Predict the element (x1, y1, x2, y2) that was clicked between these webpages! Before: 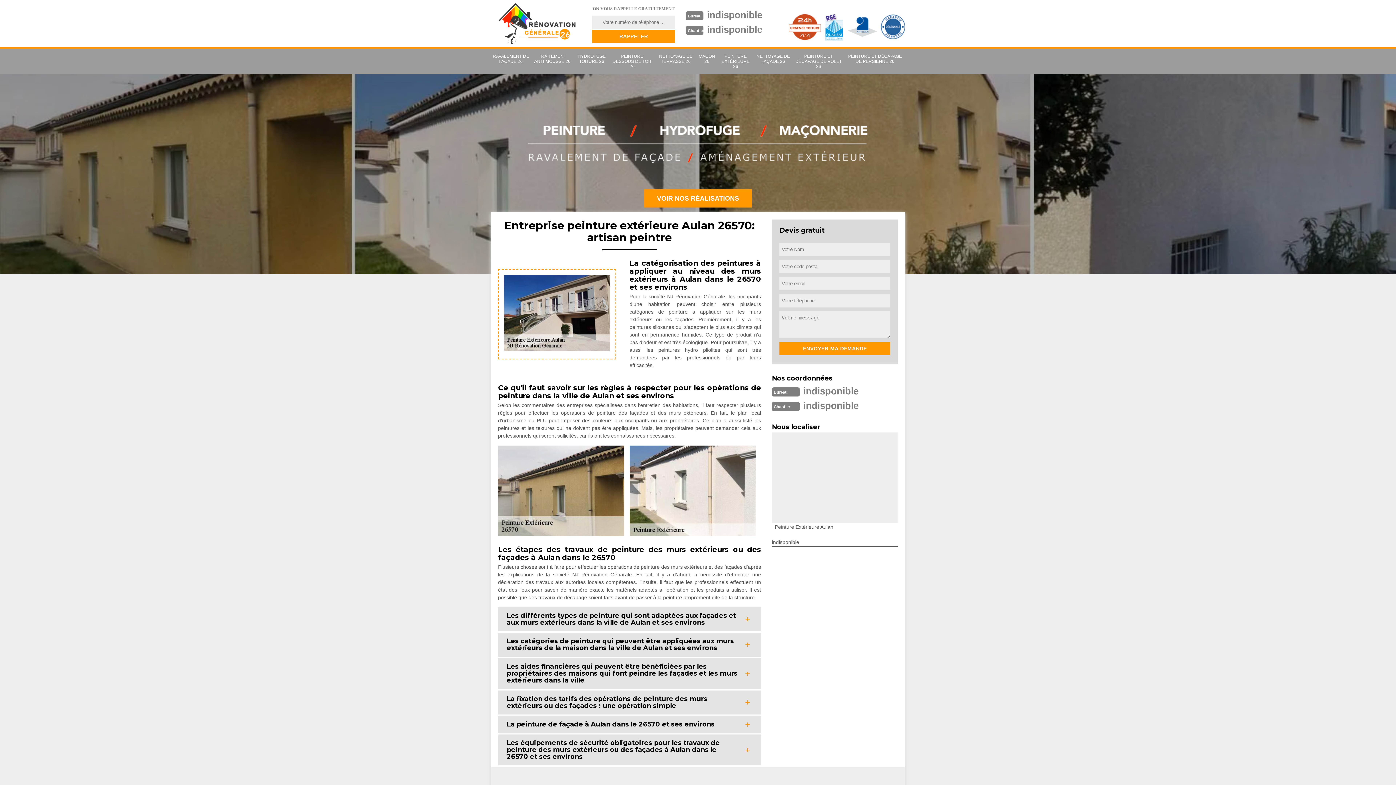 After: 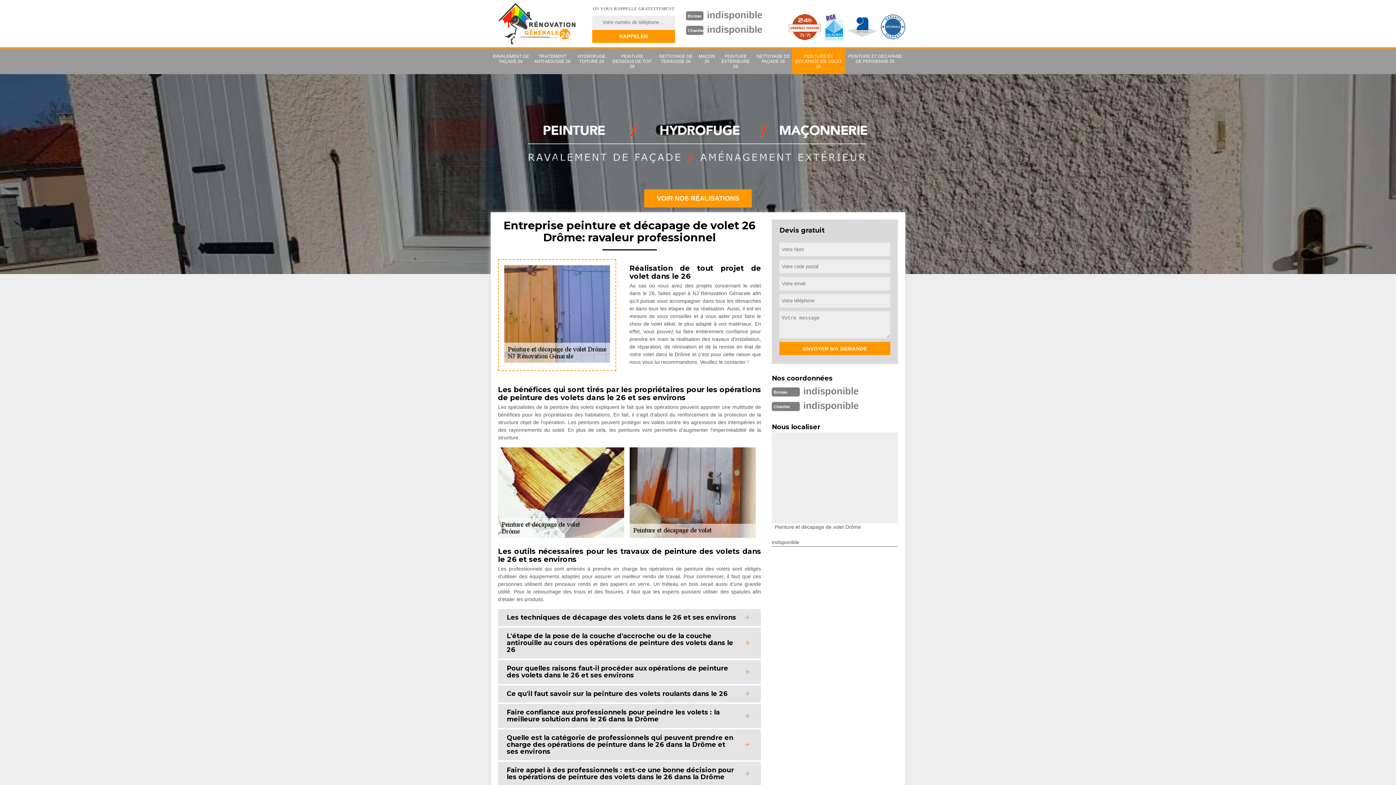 Action: label: PEINTURE ET DÉCAPAGE DE VOLET 26 bbox: (792, 48, 845, 74)